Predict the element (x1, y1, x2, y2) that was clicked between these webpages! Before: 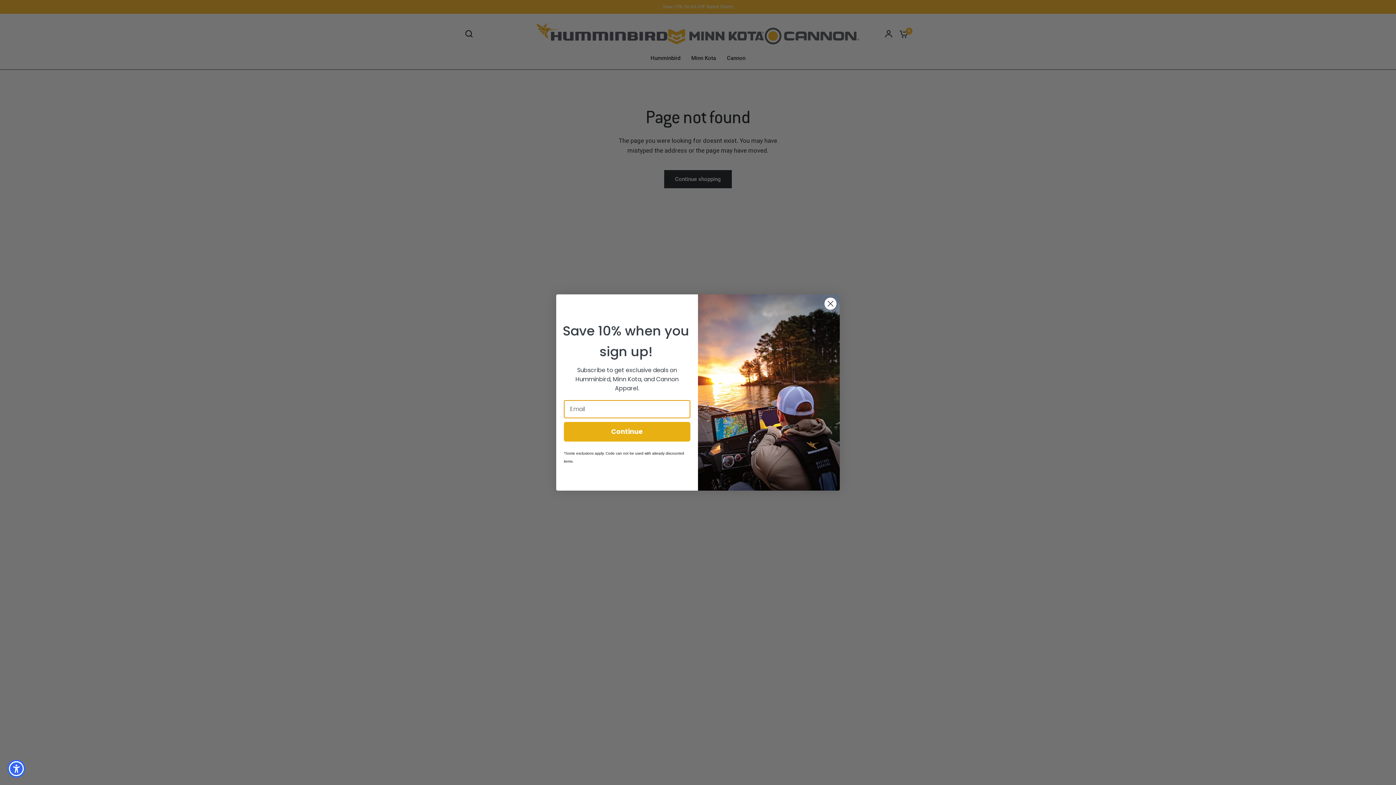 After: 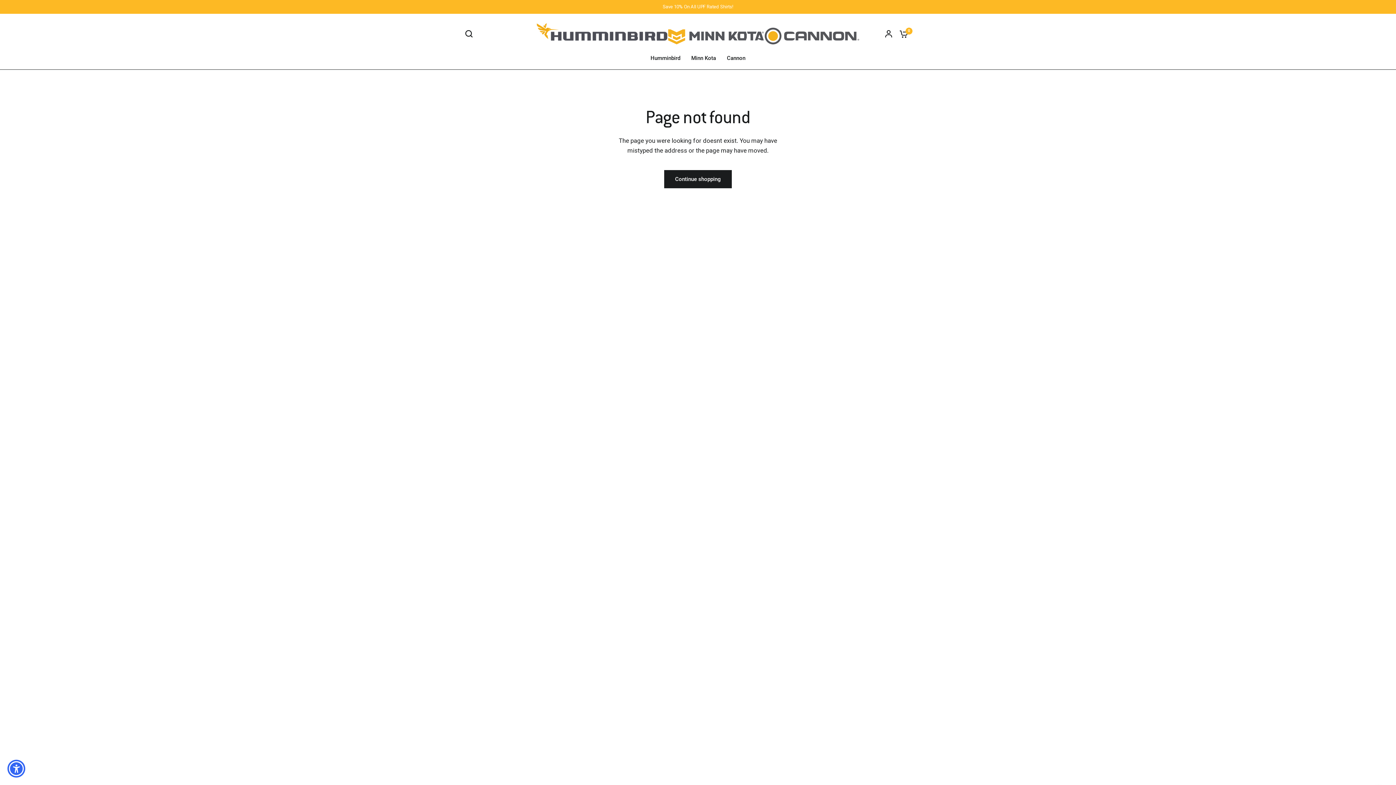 Action: bbox: (824, 297, 837, 310) label: Close dialog